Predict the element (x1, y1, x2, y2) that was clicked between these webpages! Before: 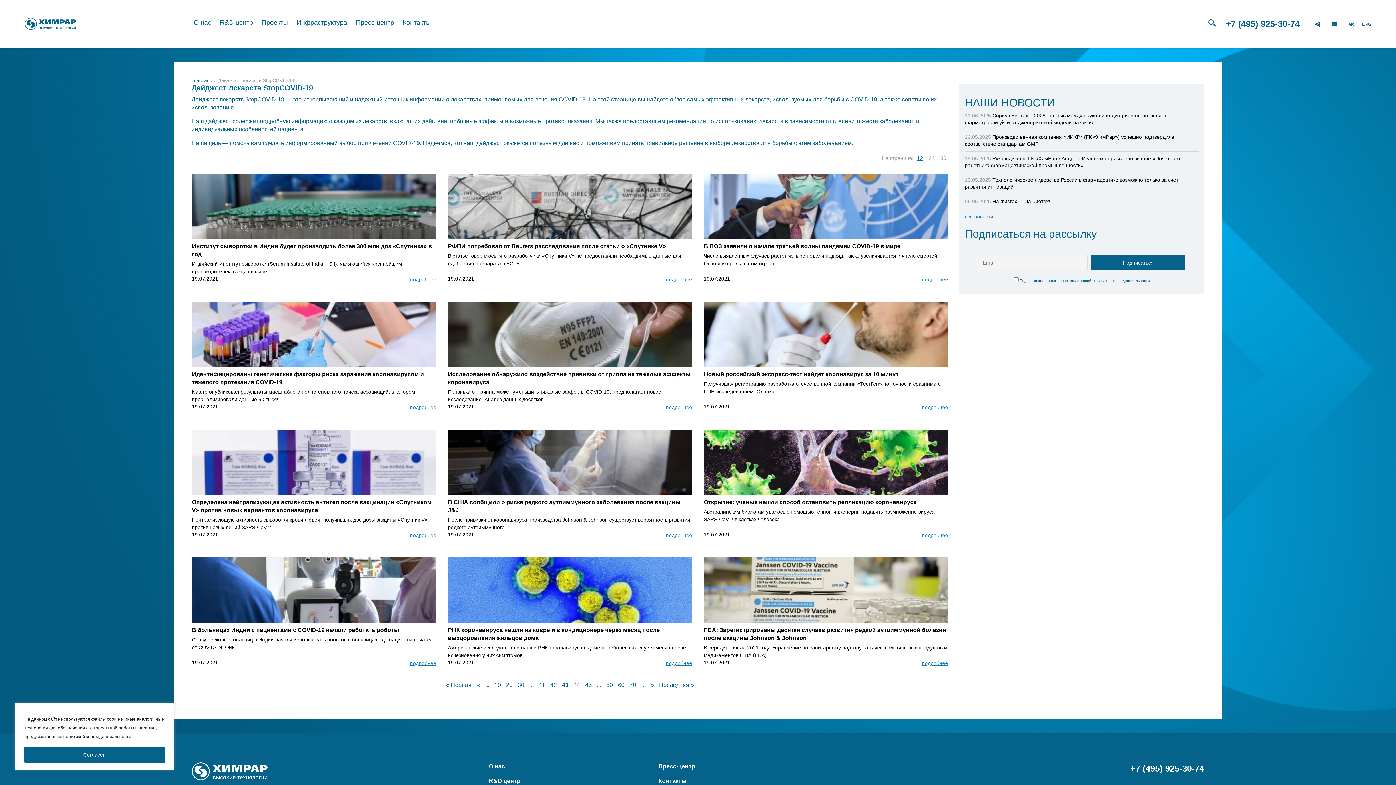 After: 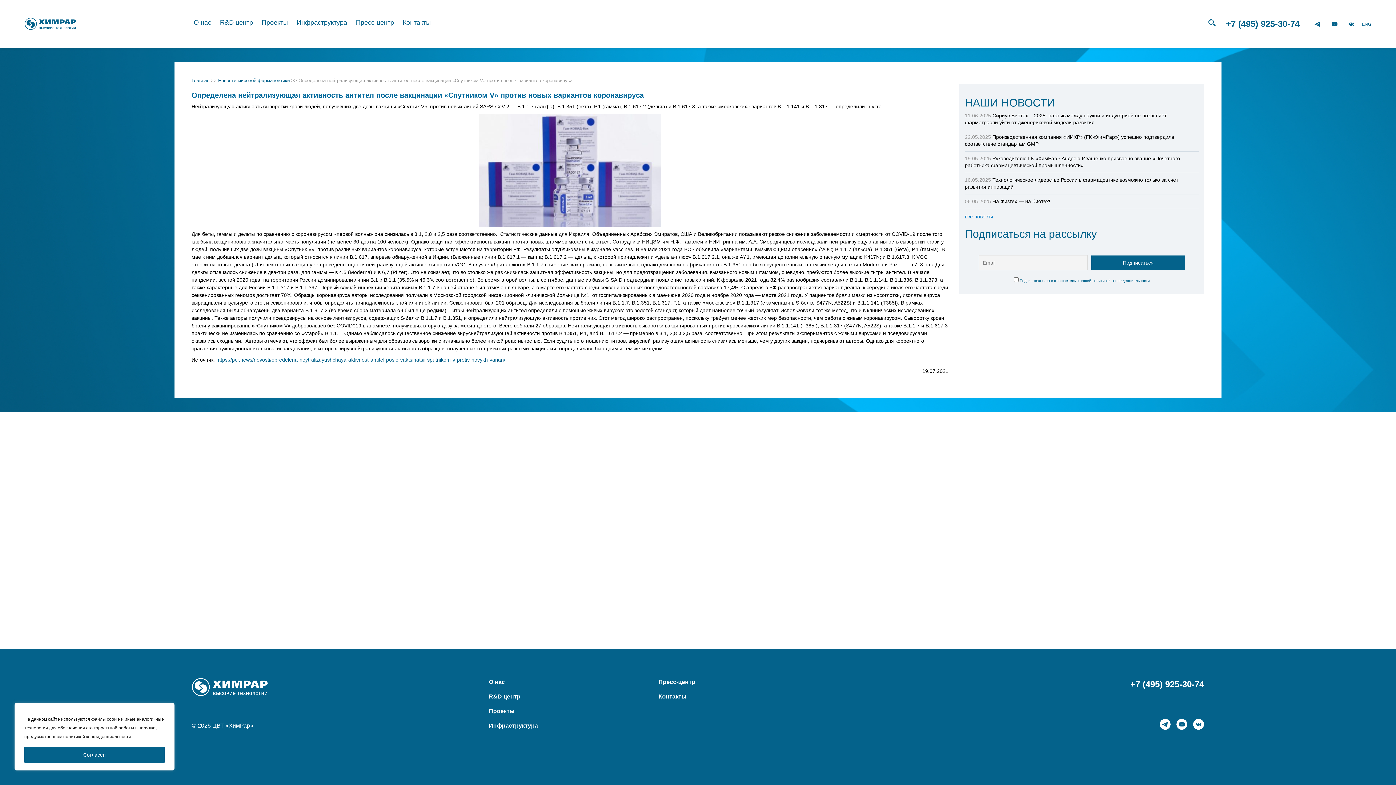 Action: bbox: (191, 429, 436, 494)